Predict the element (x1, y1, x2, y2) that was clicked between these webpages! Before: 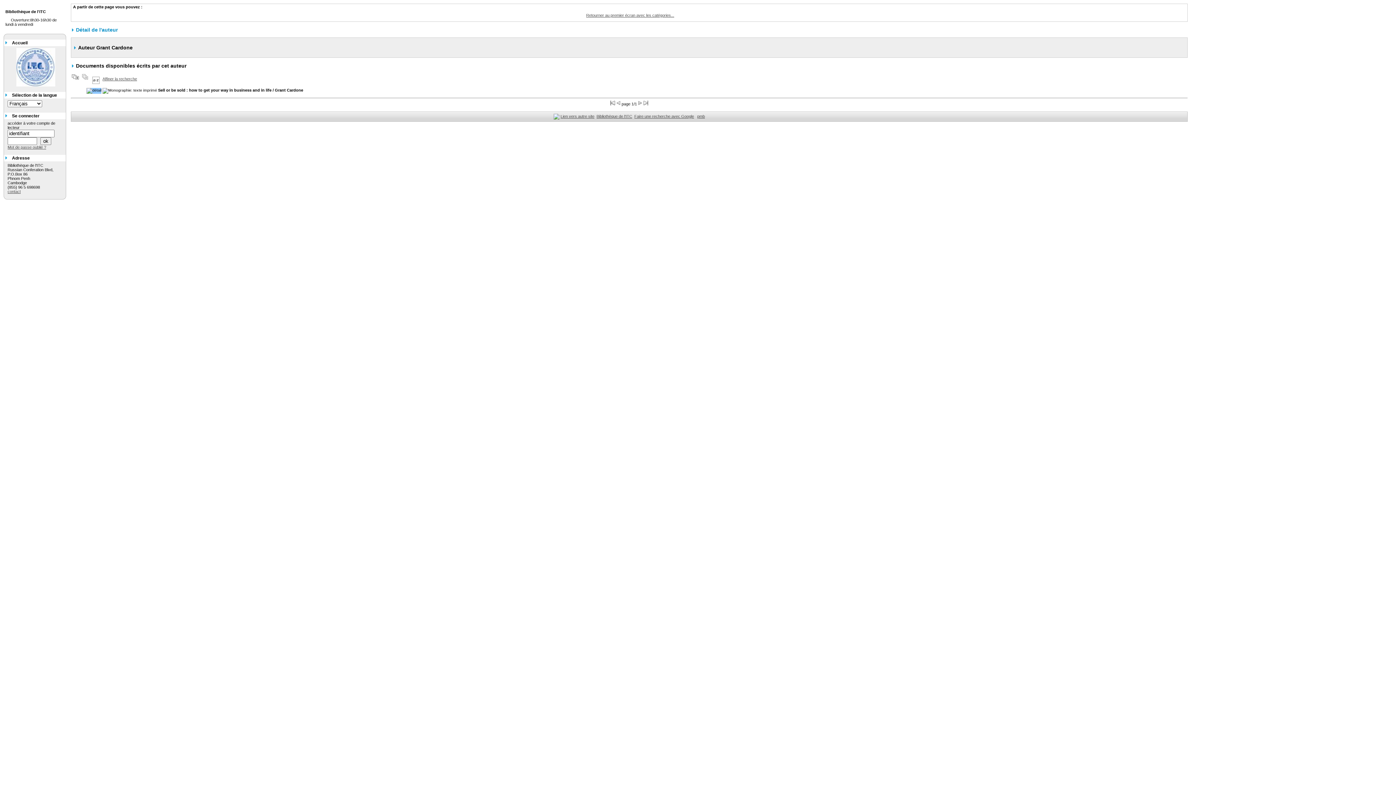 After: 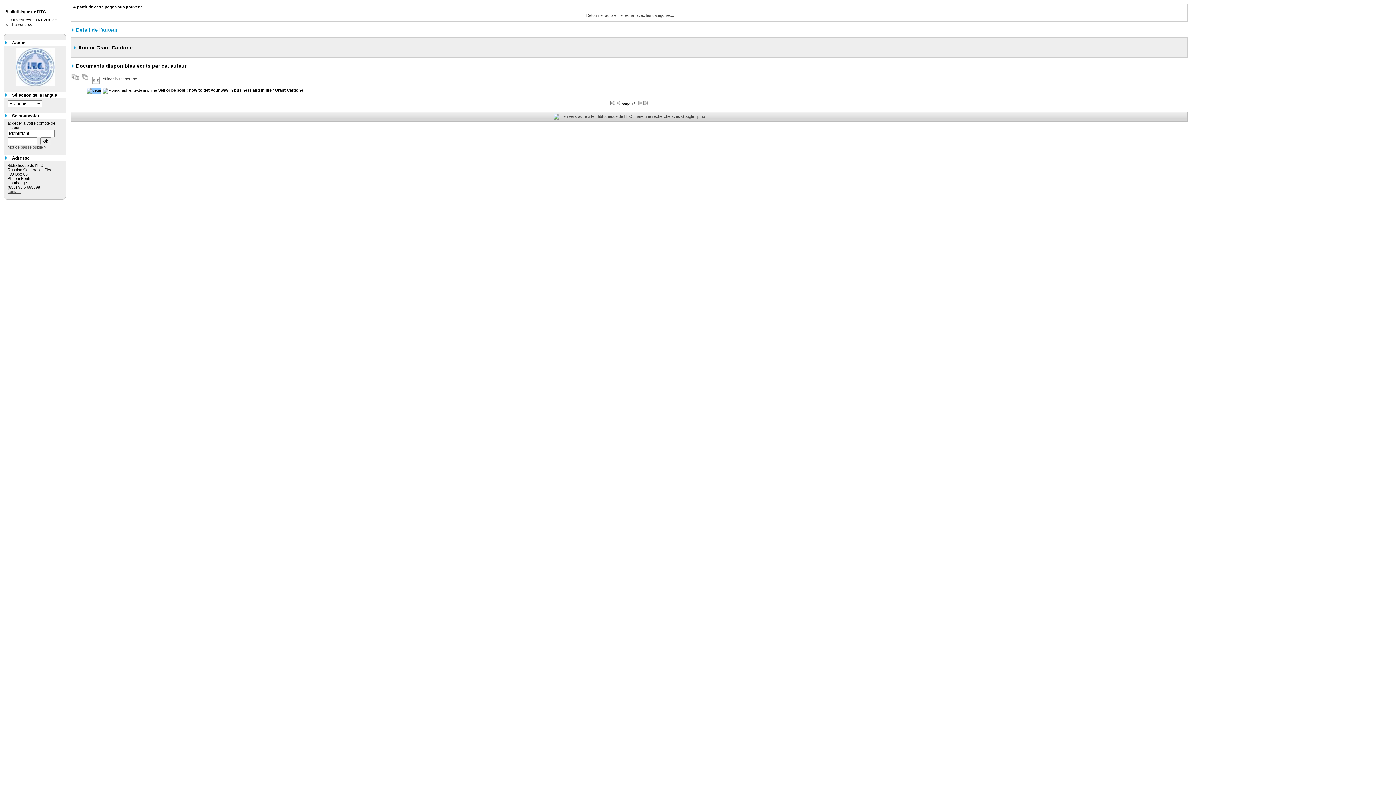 Action: bbox: (634, 113, 694, 118) label: Faire une recherche avec Google